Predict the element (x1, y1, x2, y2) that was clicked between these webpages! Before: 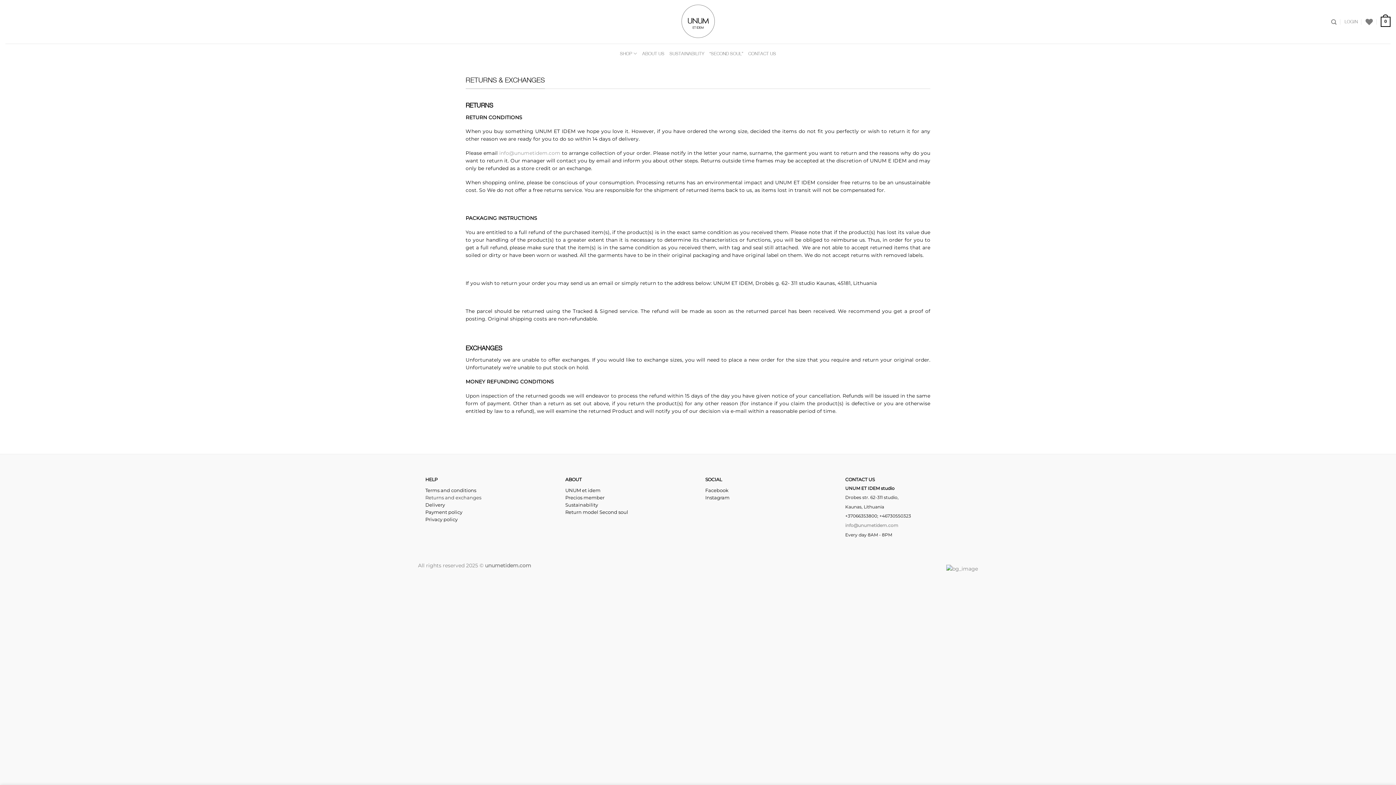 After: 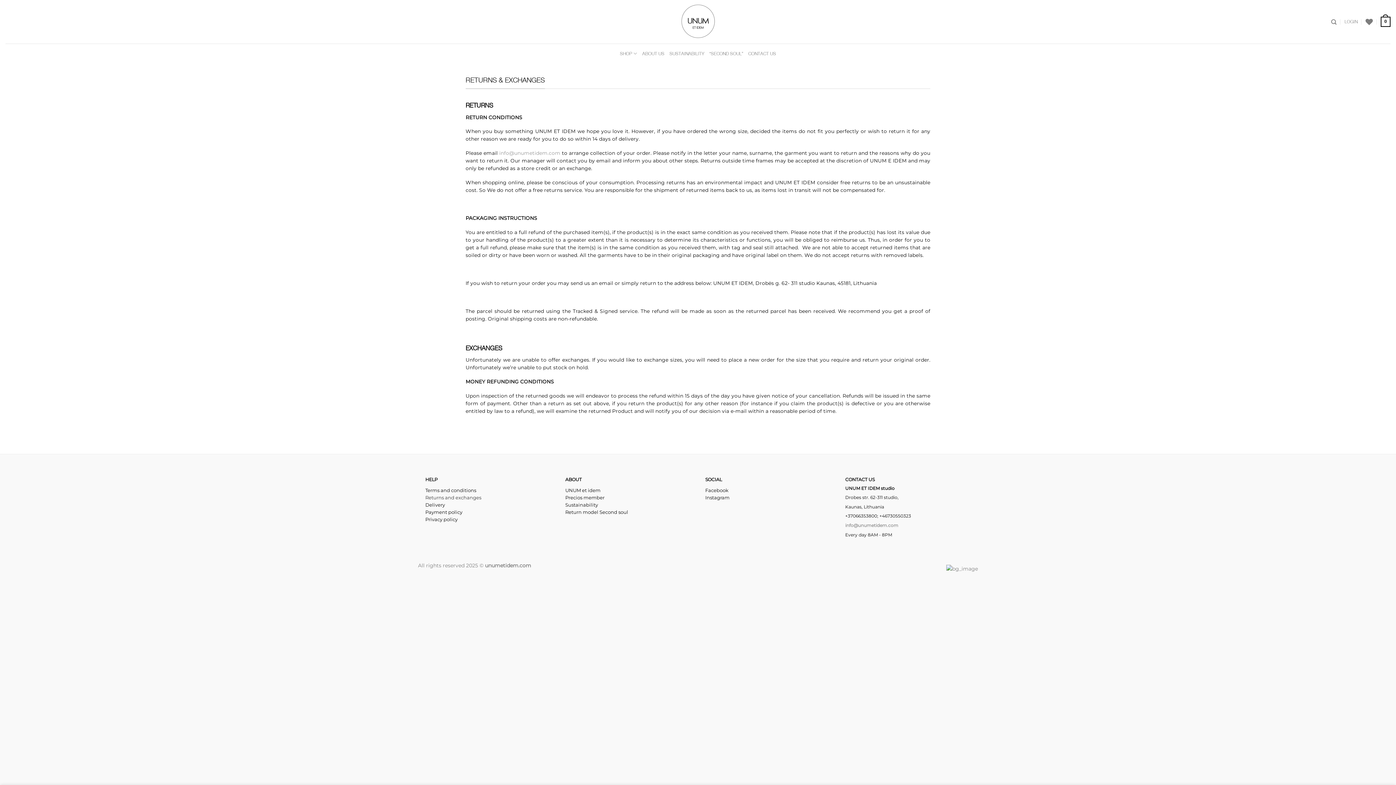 Action: bbox: (425, 494, 550, 501) label: Returns and exchanges